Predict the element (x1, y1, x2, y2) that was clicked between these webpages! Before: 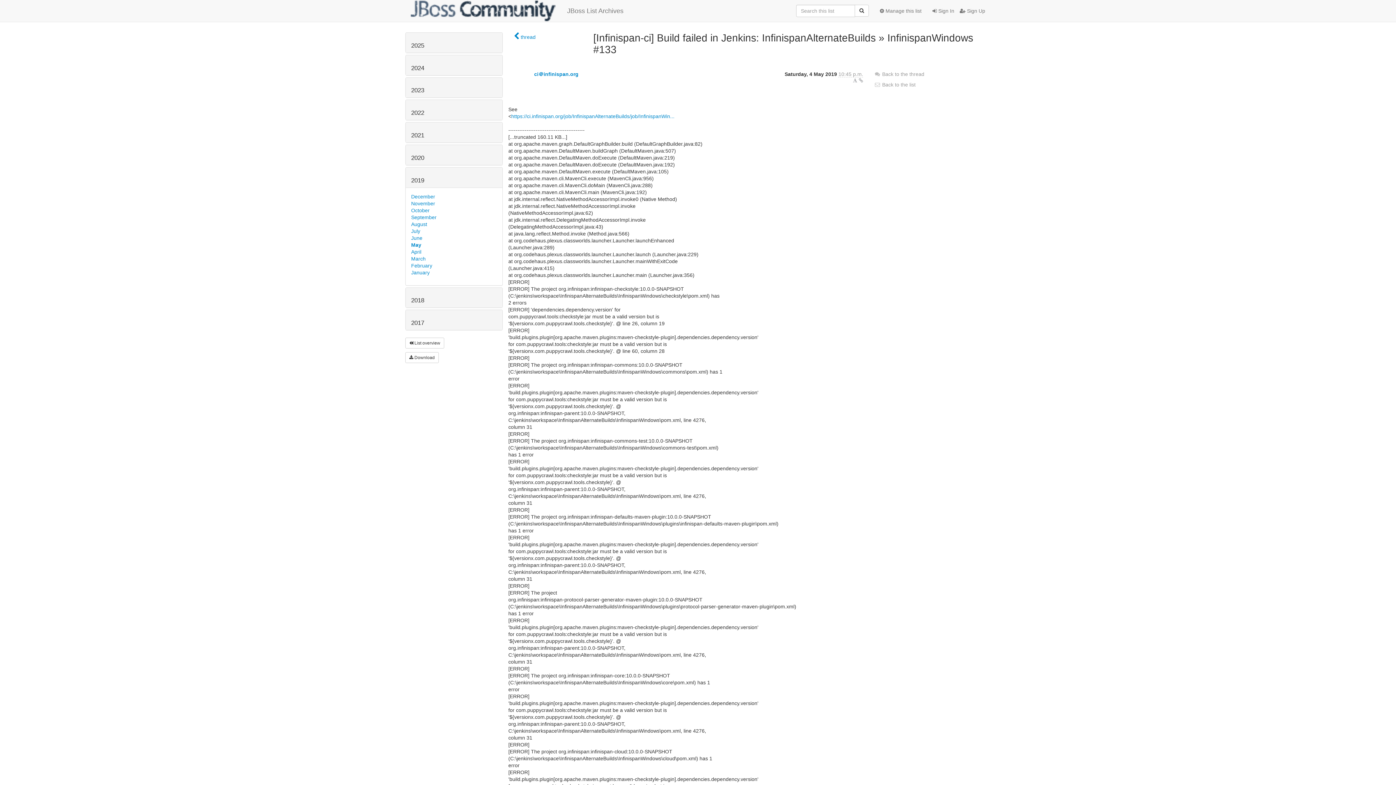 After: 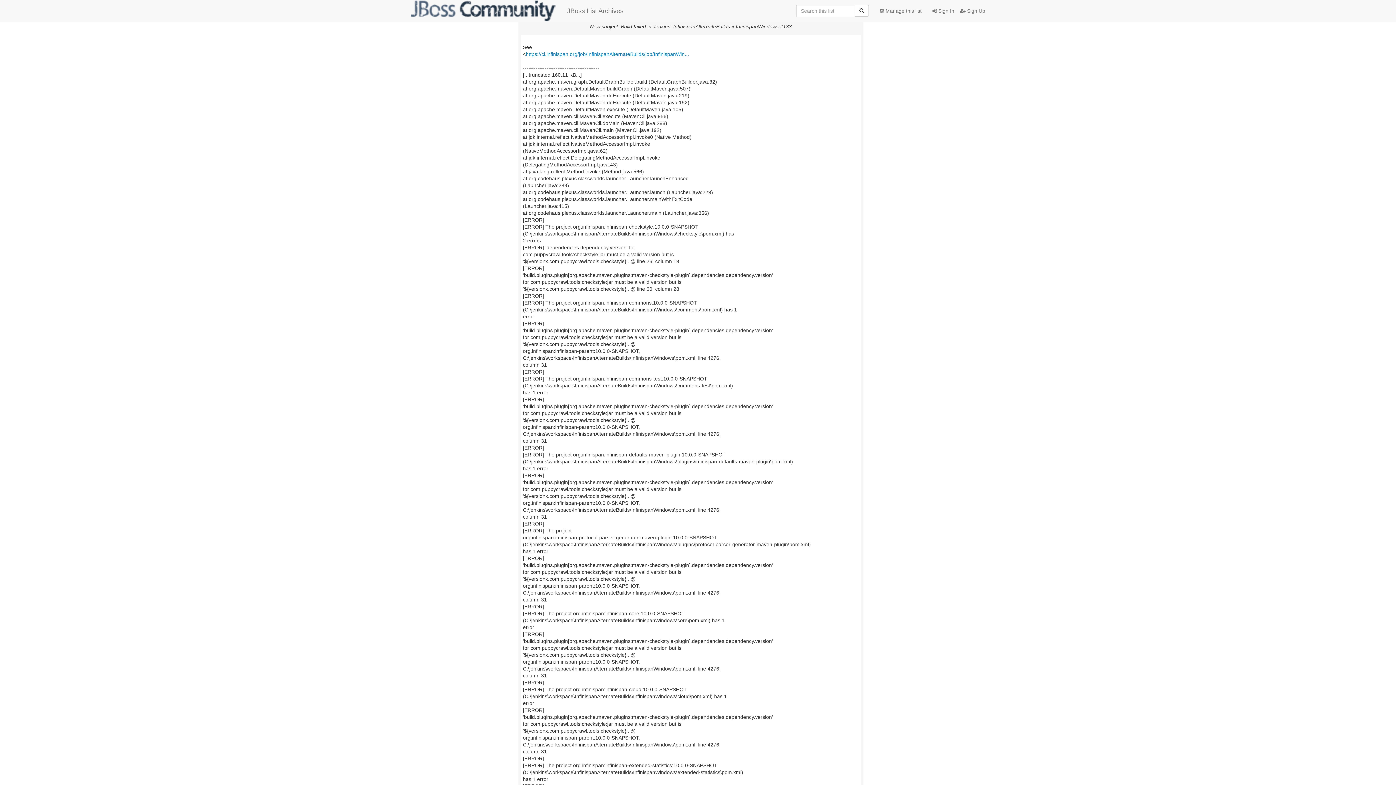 Action: bbox: (513, 33, 535, 41) label:  thread